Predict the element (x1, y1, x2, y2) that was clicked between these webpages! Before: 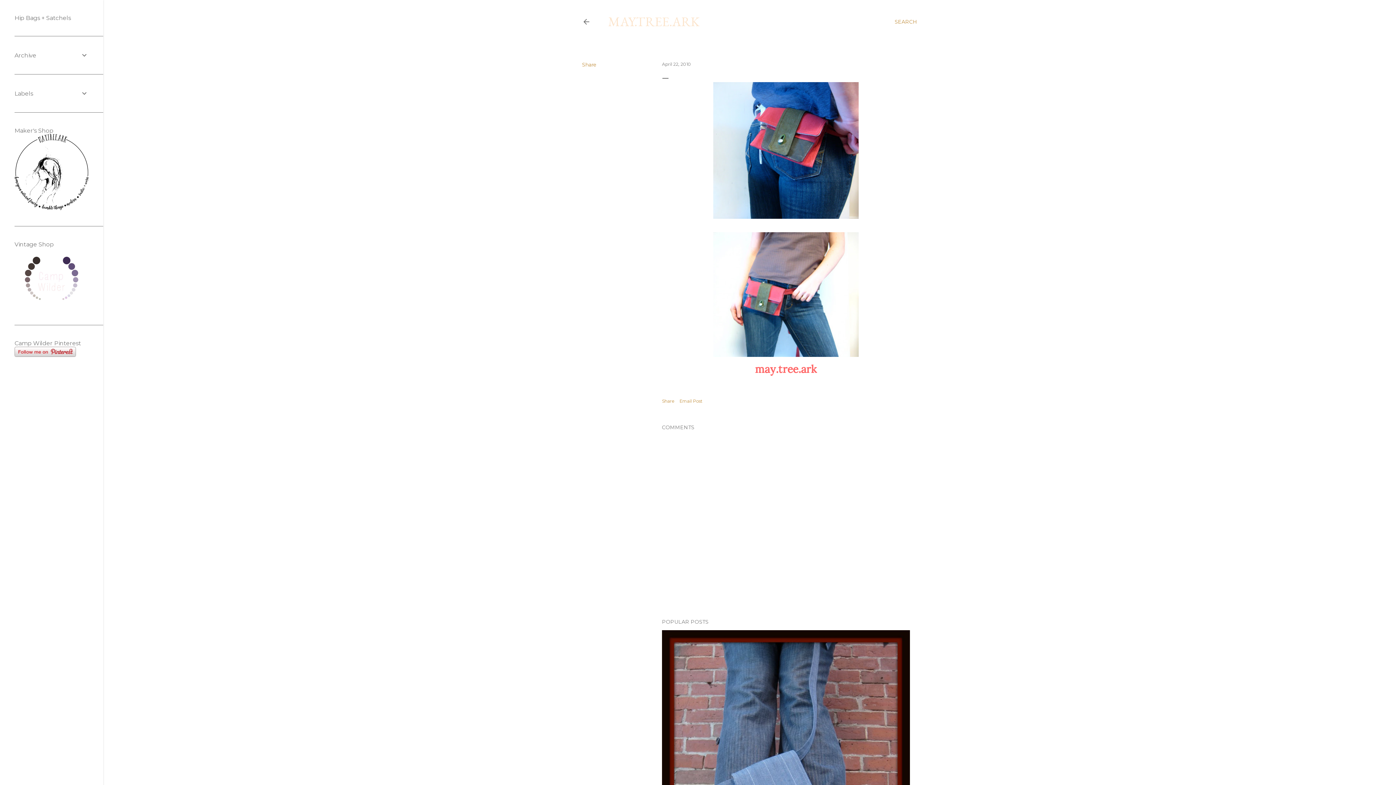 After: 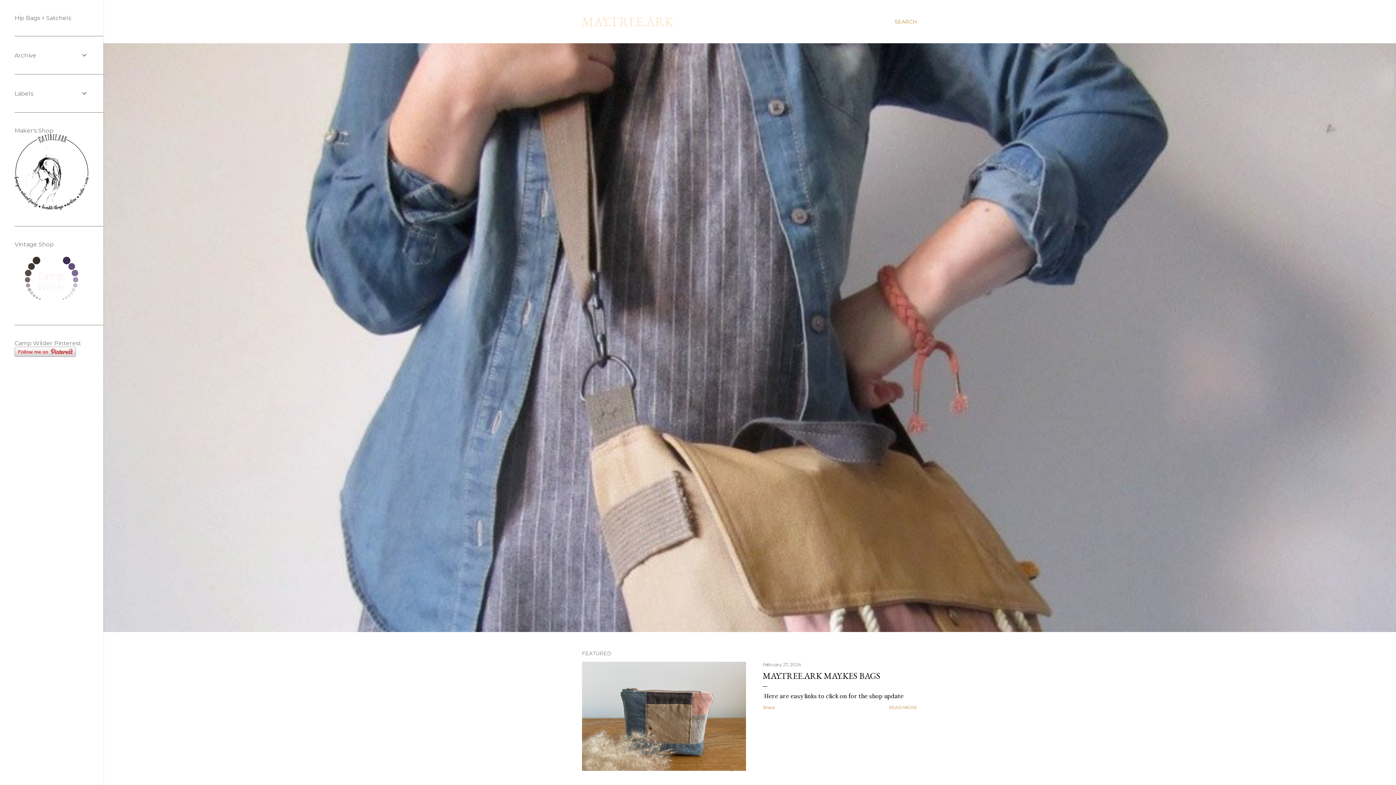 Action: bbox: (582, 18, 590, 28)